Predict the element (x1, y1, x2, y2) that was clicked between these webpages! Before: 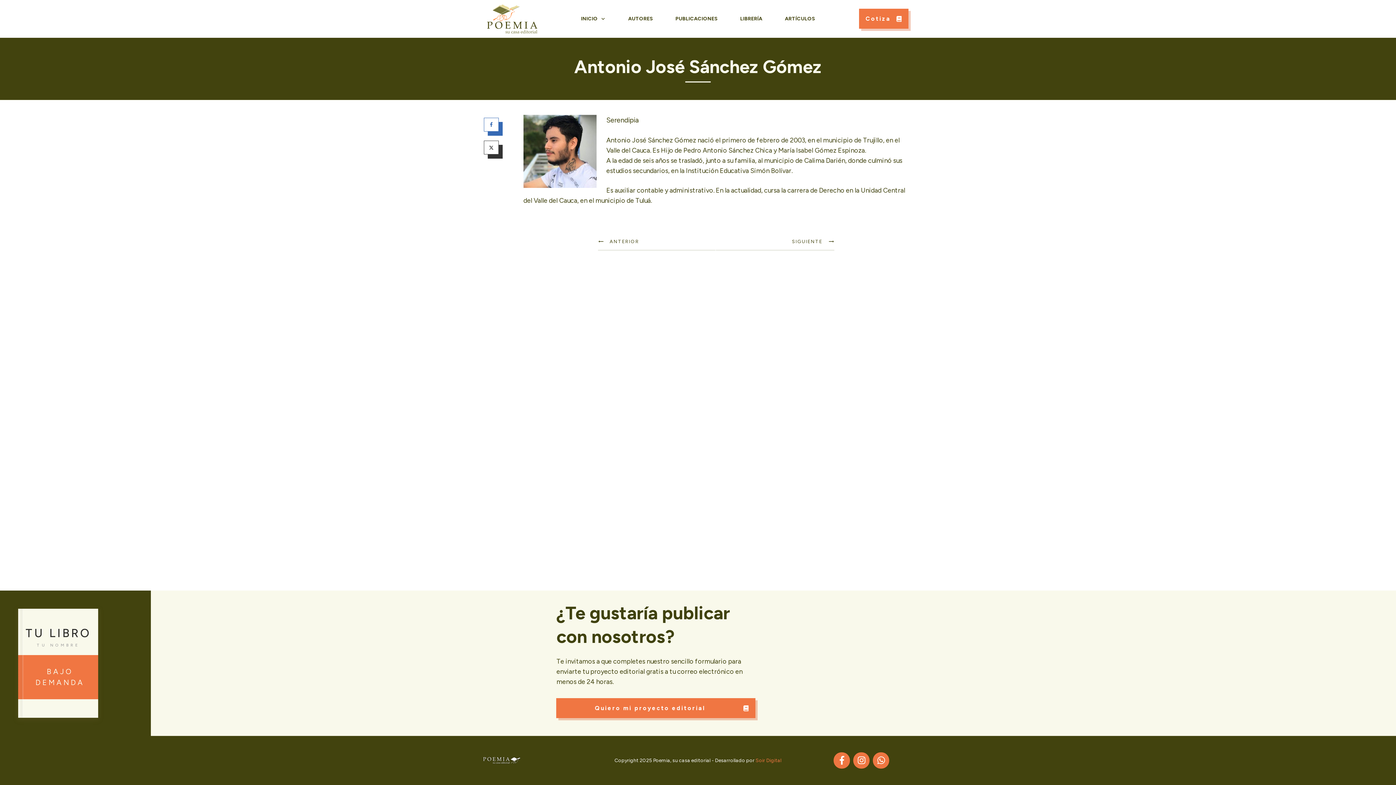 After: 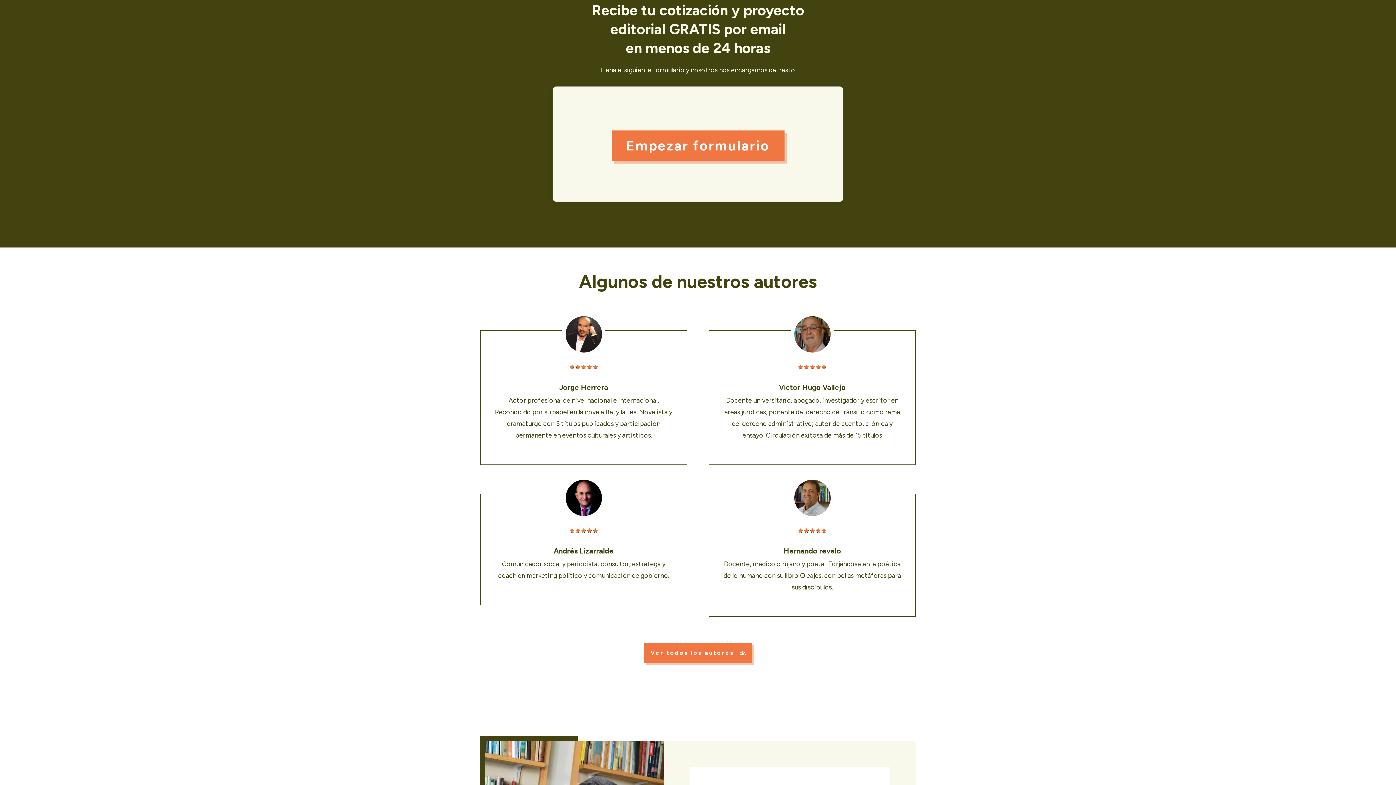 Action: bbox: (859, 8, 908, 28) label: Cotiza